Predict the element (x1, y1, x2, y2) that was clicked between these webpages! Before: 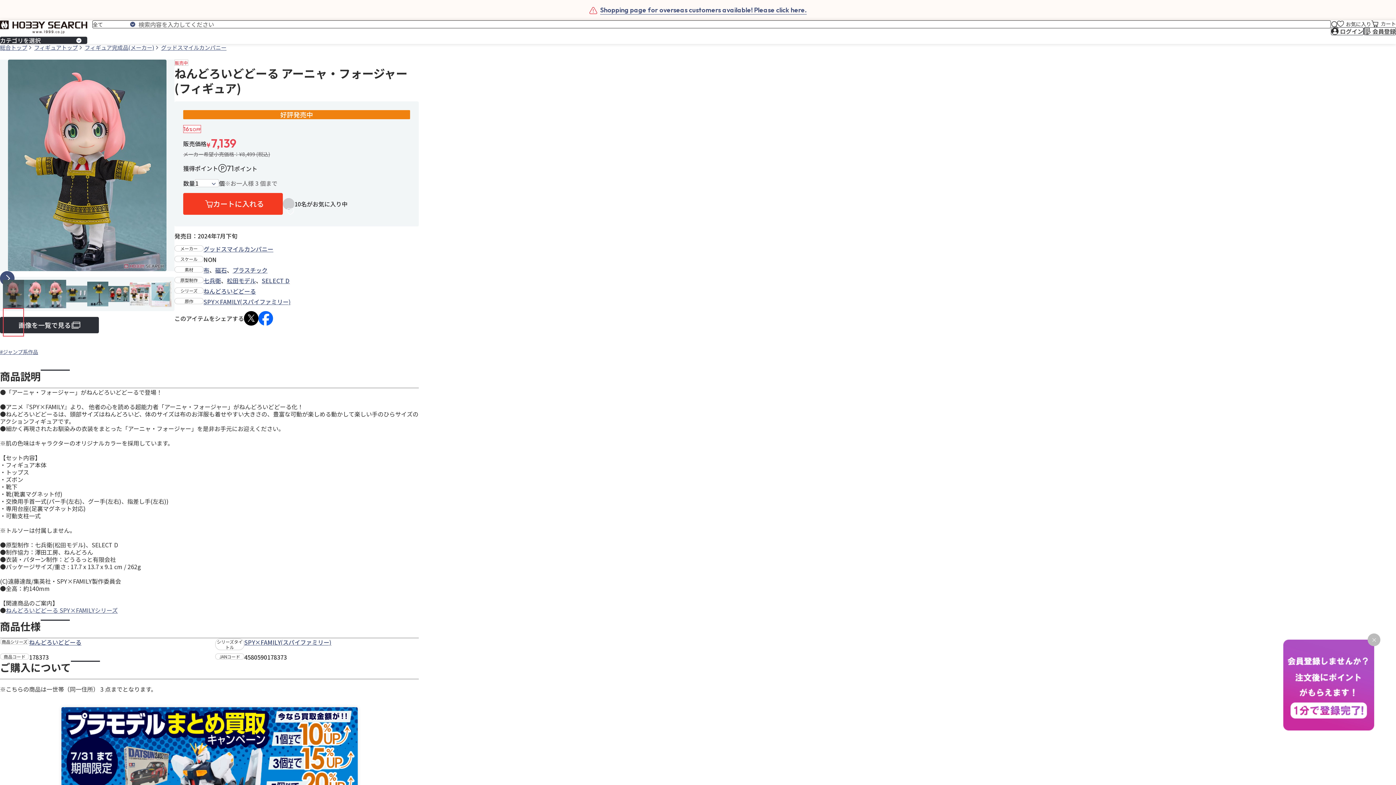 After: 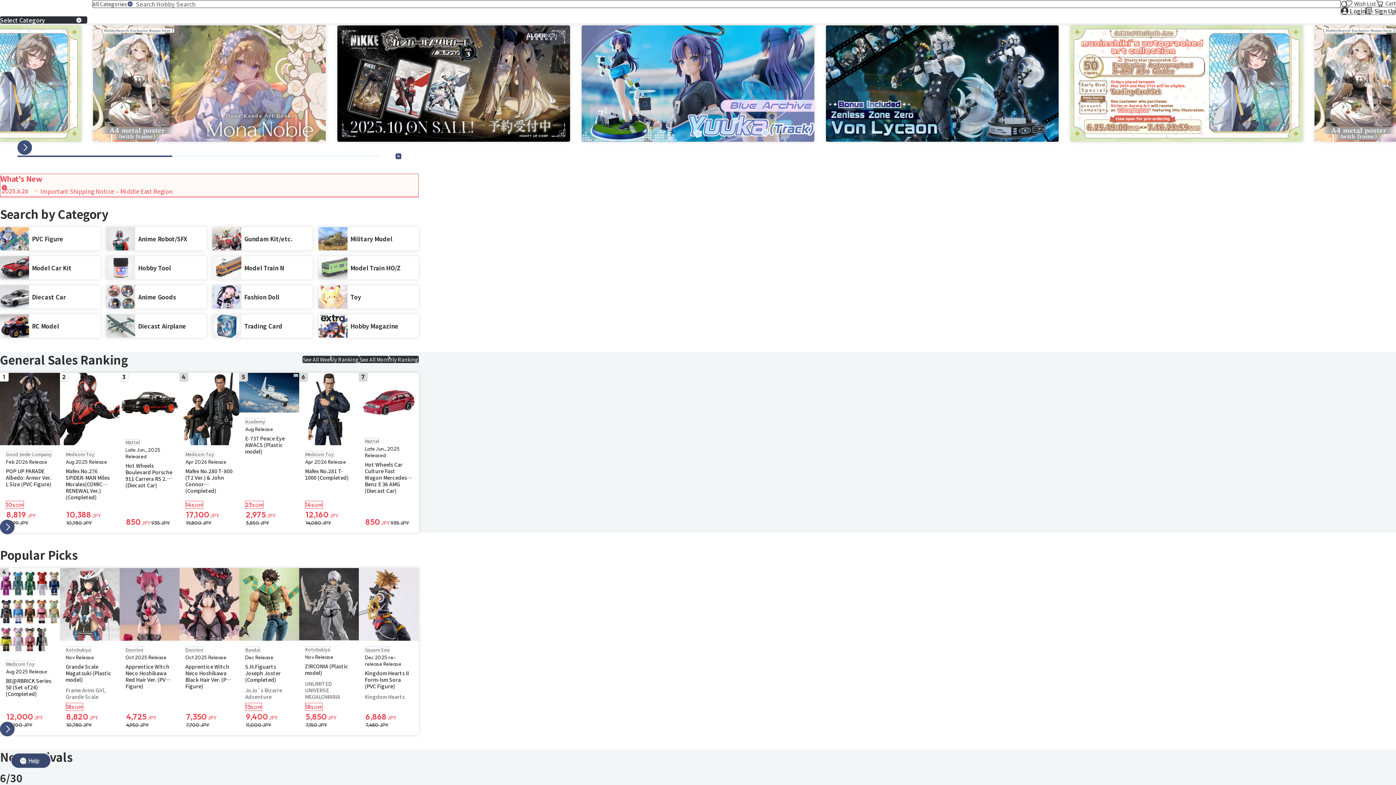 Action: label: Shopping page for overseas customers available! Please click here. bbox: (589, 5, 806, 14)